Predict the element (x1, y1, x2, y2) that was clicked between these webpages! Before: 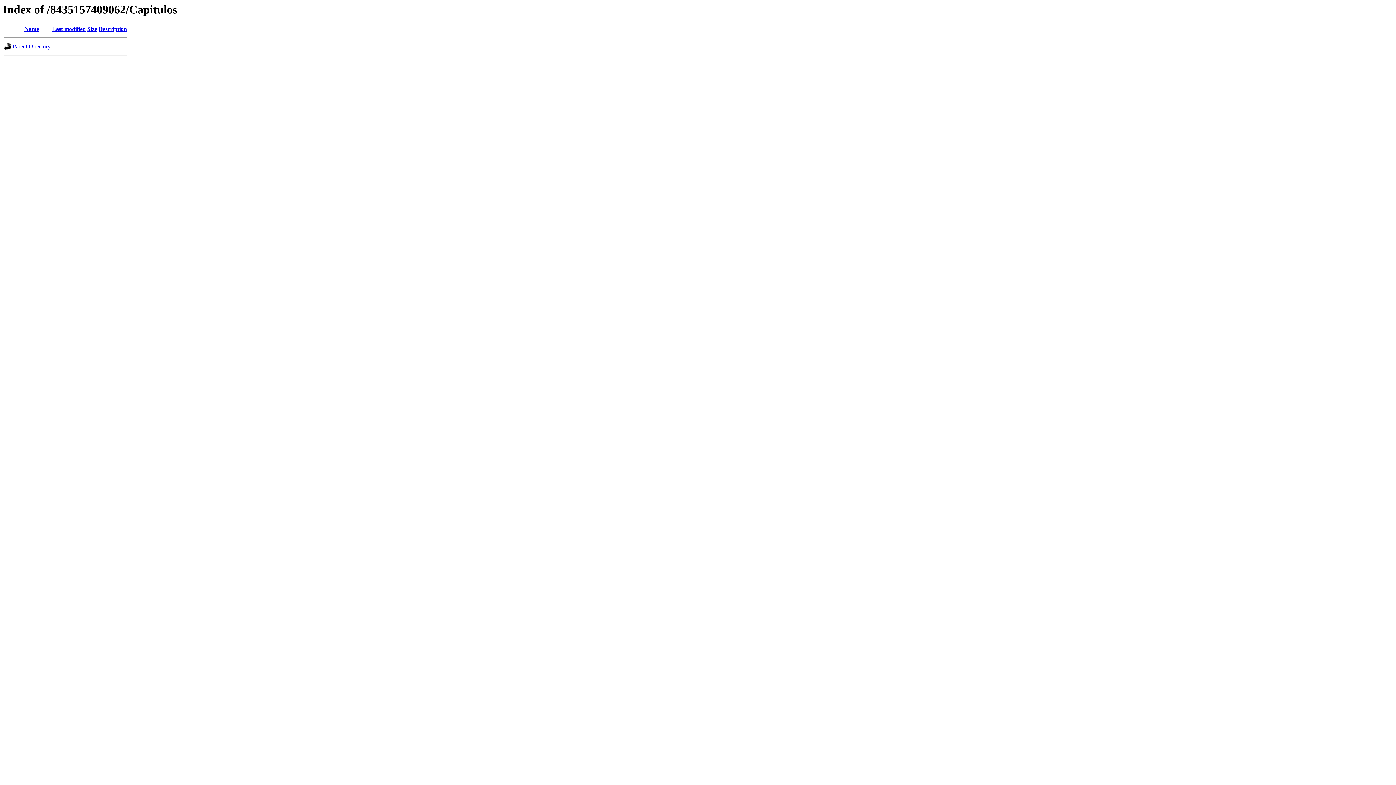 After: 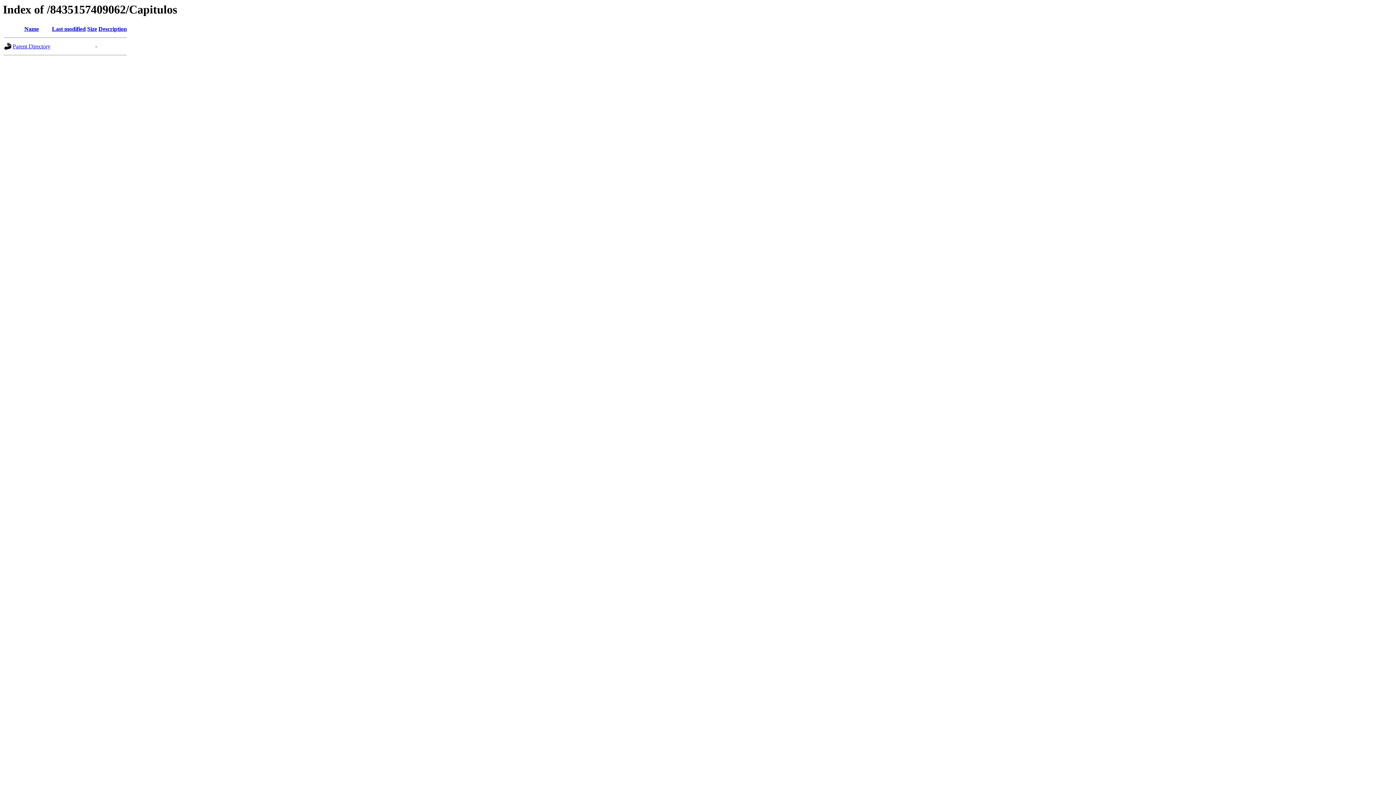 Action: label: Name bbox: (24, 25, 38, 32)